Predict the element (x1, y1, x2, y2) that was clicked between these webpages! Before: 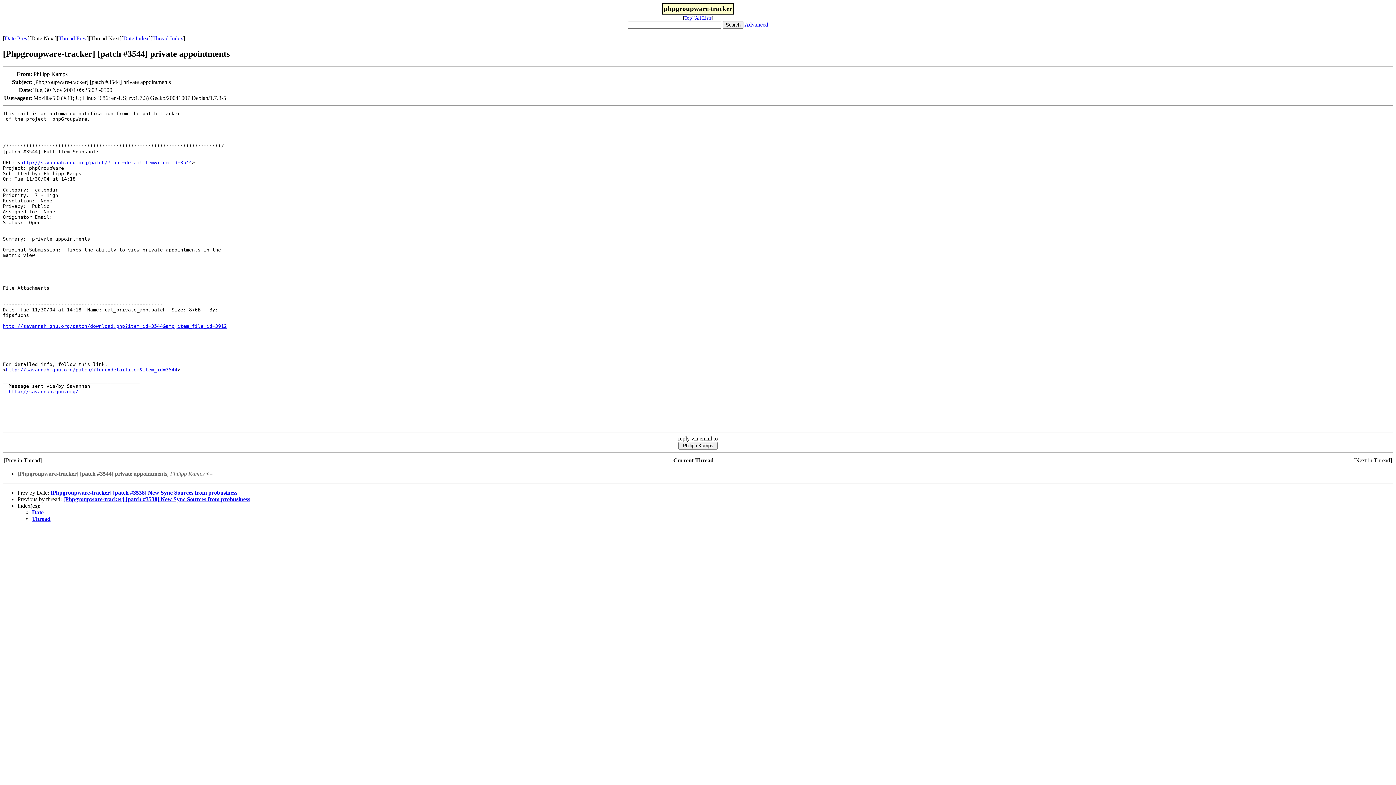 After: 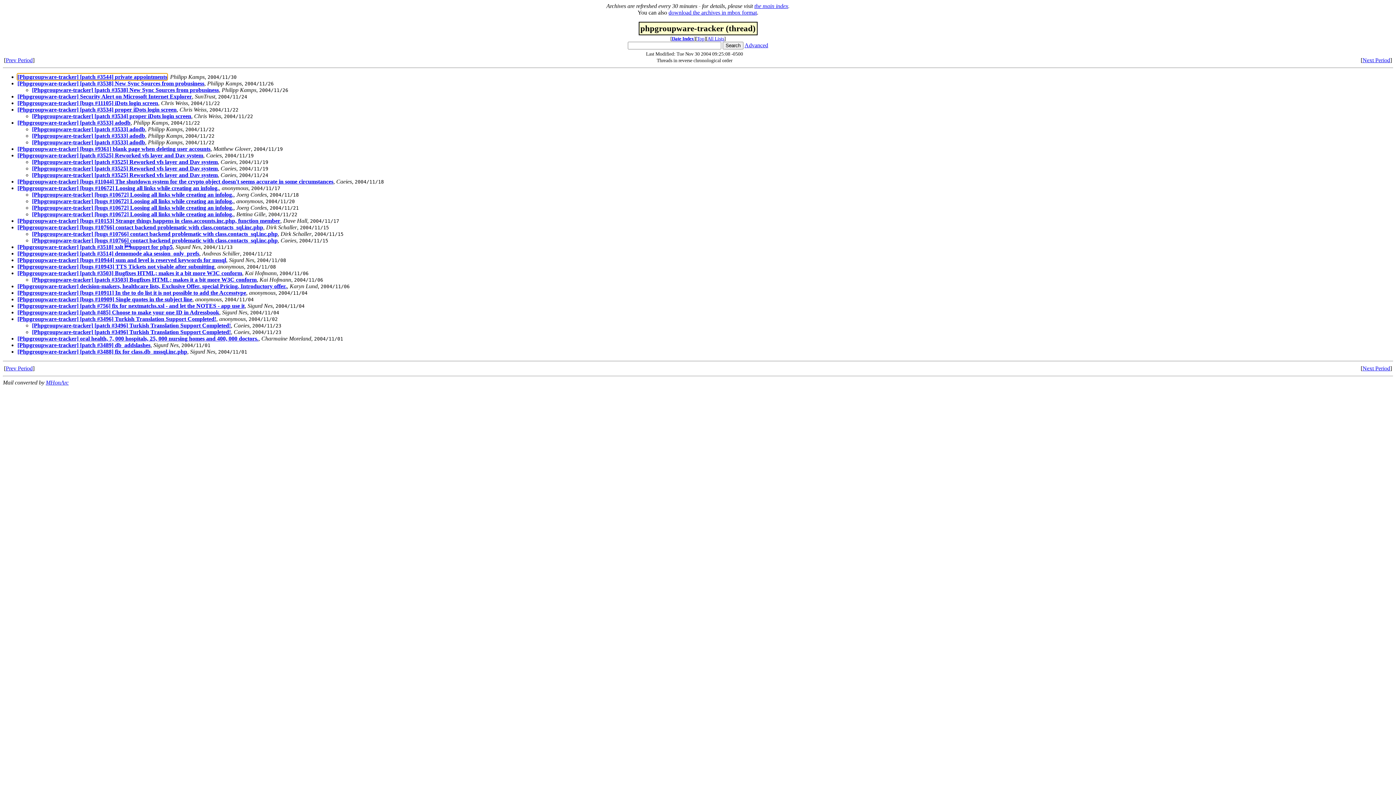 Action: bbox: (152, 35, 183, 41) label: Thread Index